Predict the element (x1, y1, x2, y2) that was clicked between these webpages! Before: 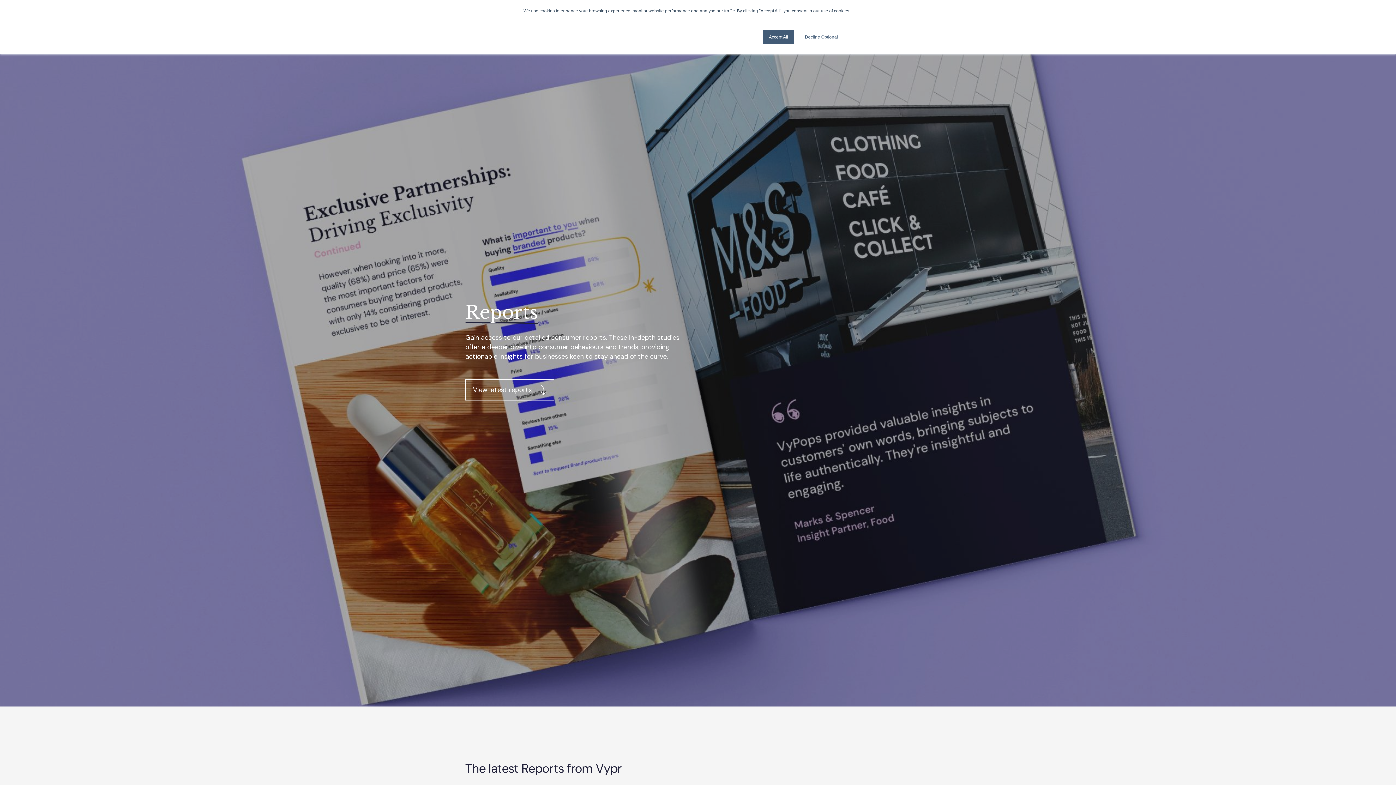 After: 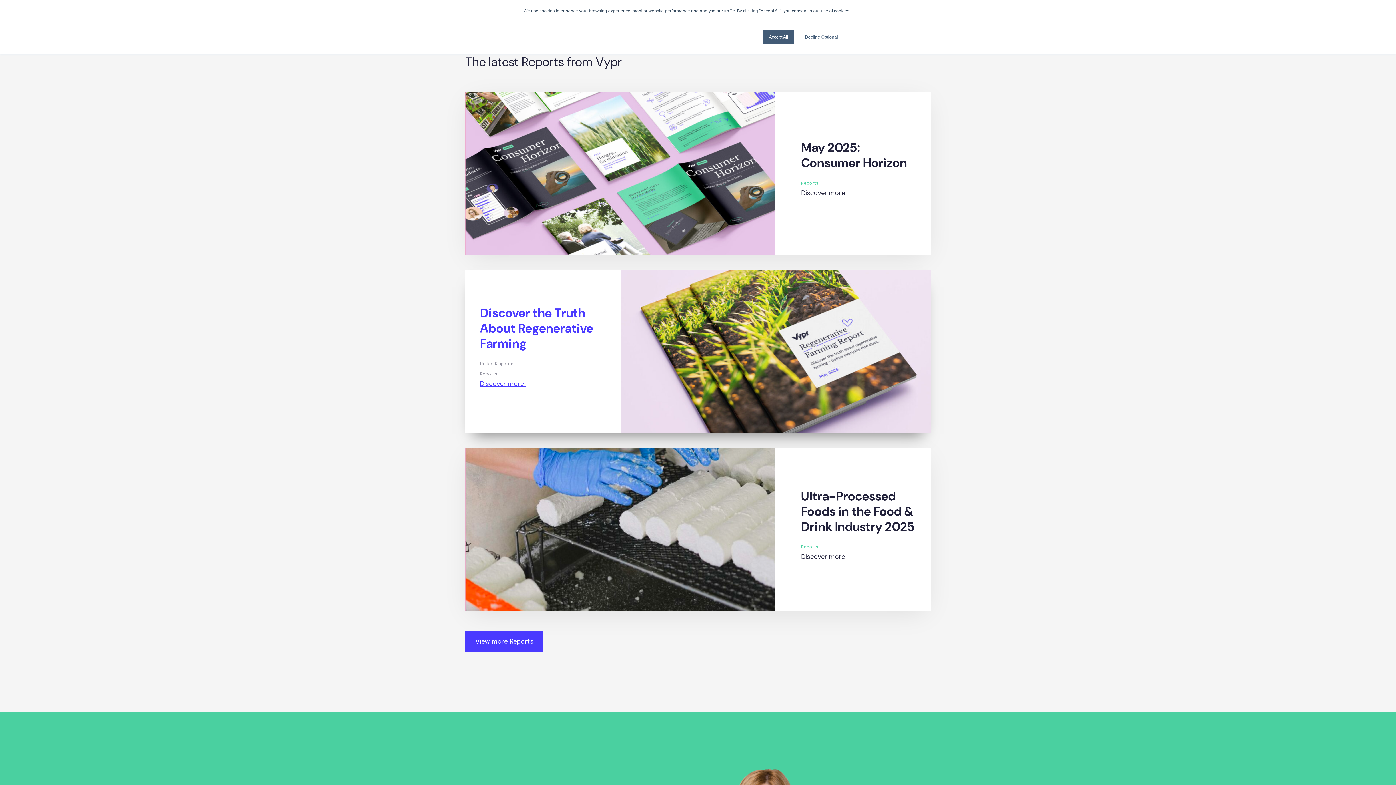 Action: bbox: (465, 379, 554, 400) label: View latest reports